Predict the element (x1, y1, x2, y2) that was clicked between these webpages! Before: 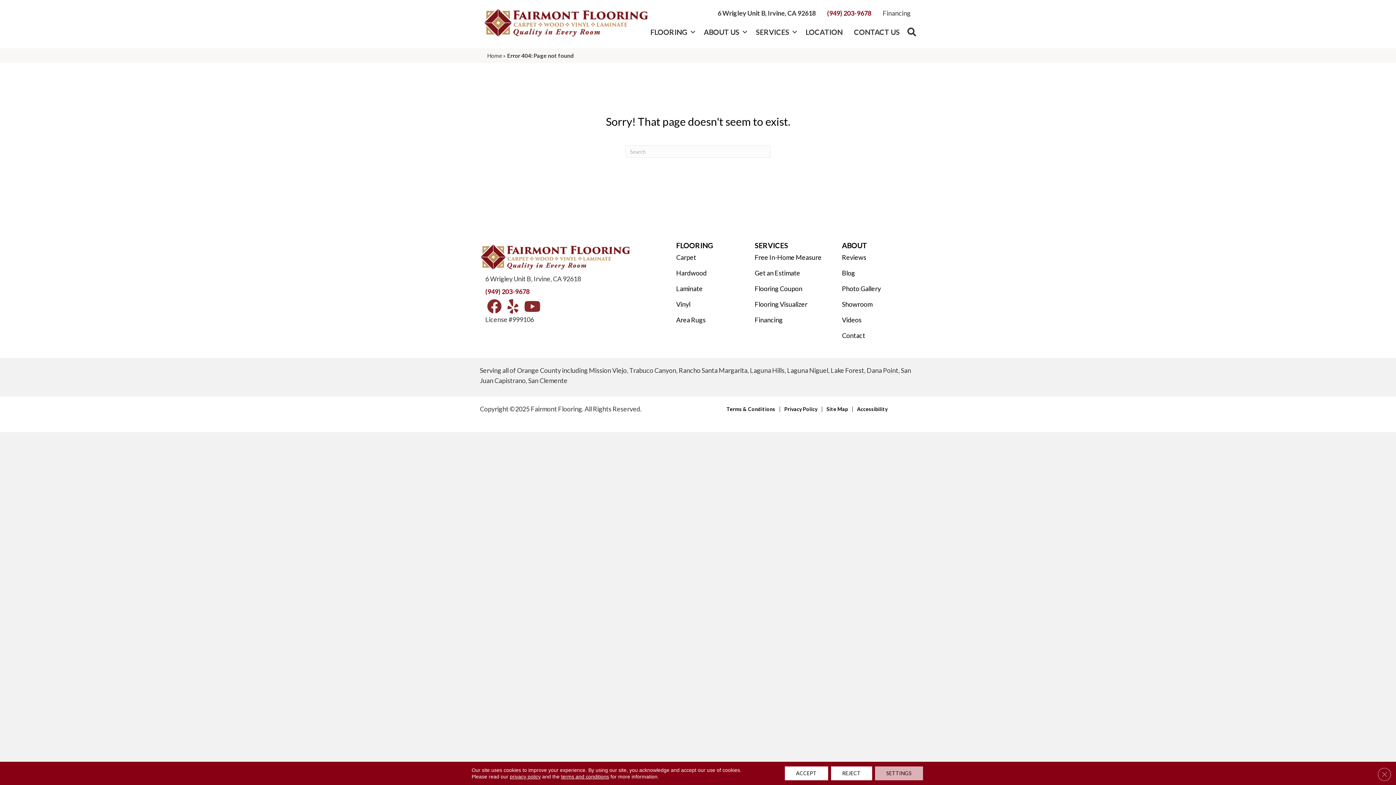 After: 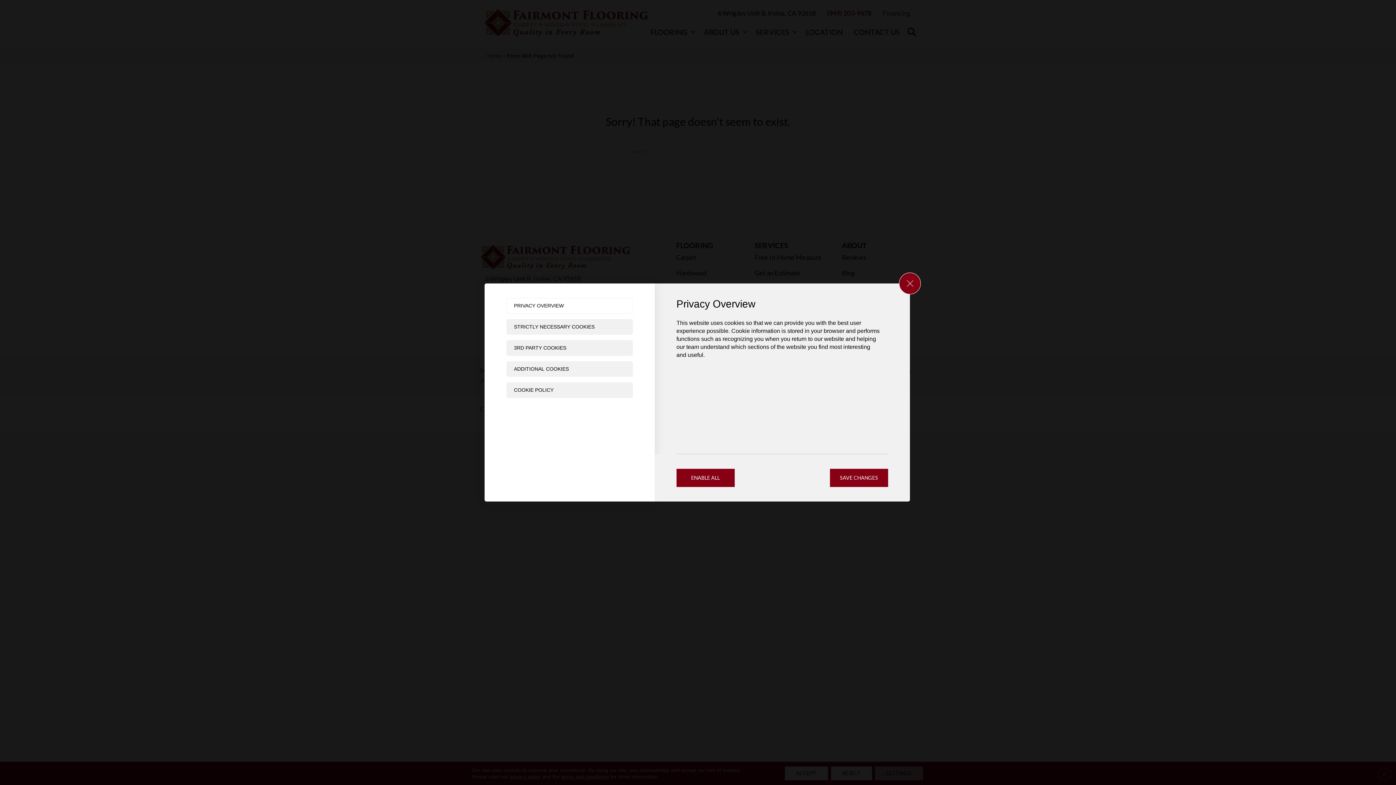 Action: bbox: (875, 766, 923, 780) label: Settings